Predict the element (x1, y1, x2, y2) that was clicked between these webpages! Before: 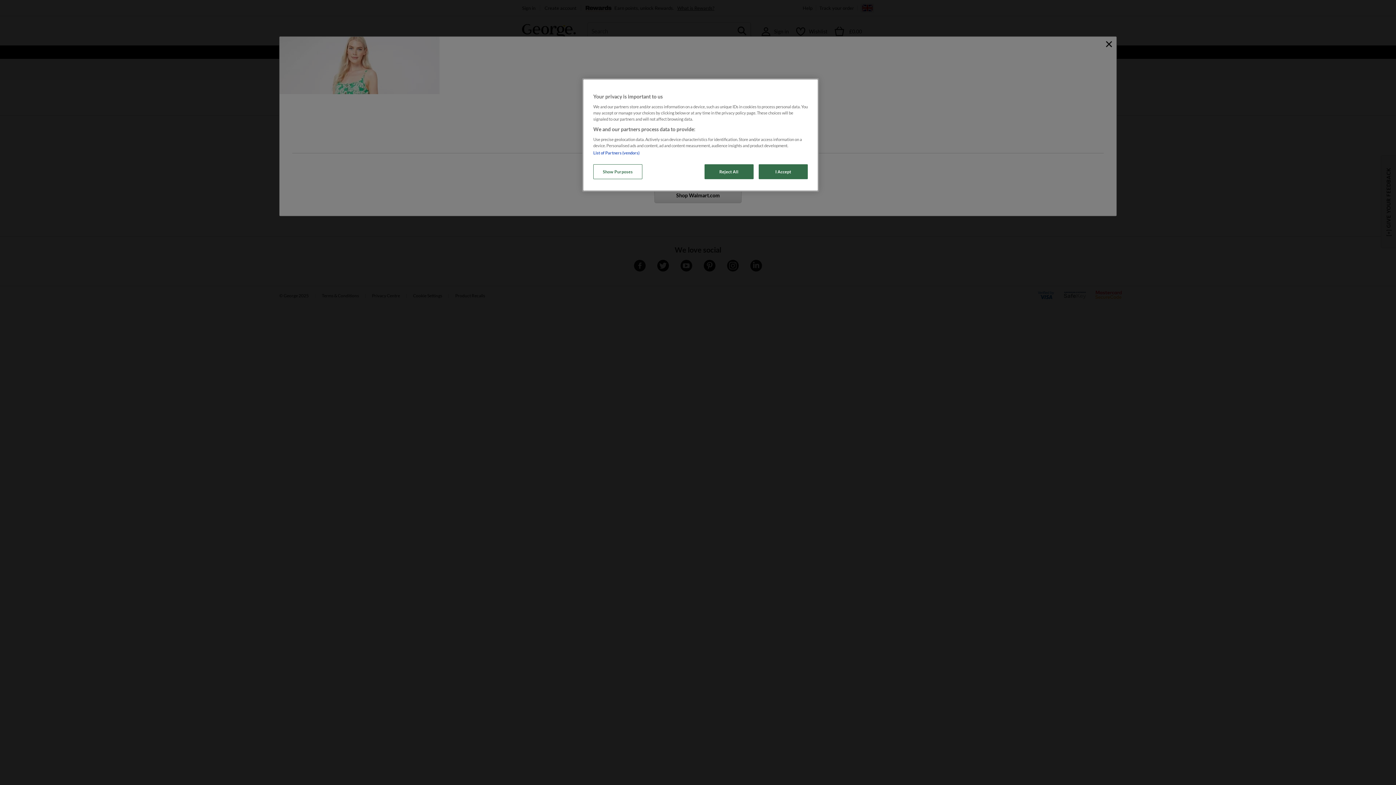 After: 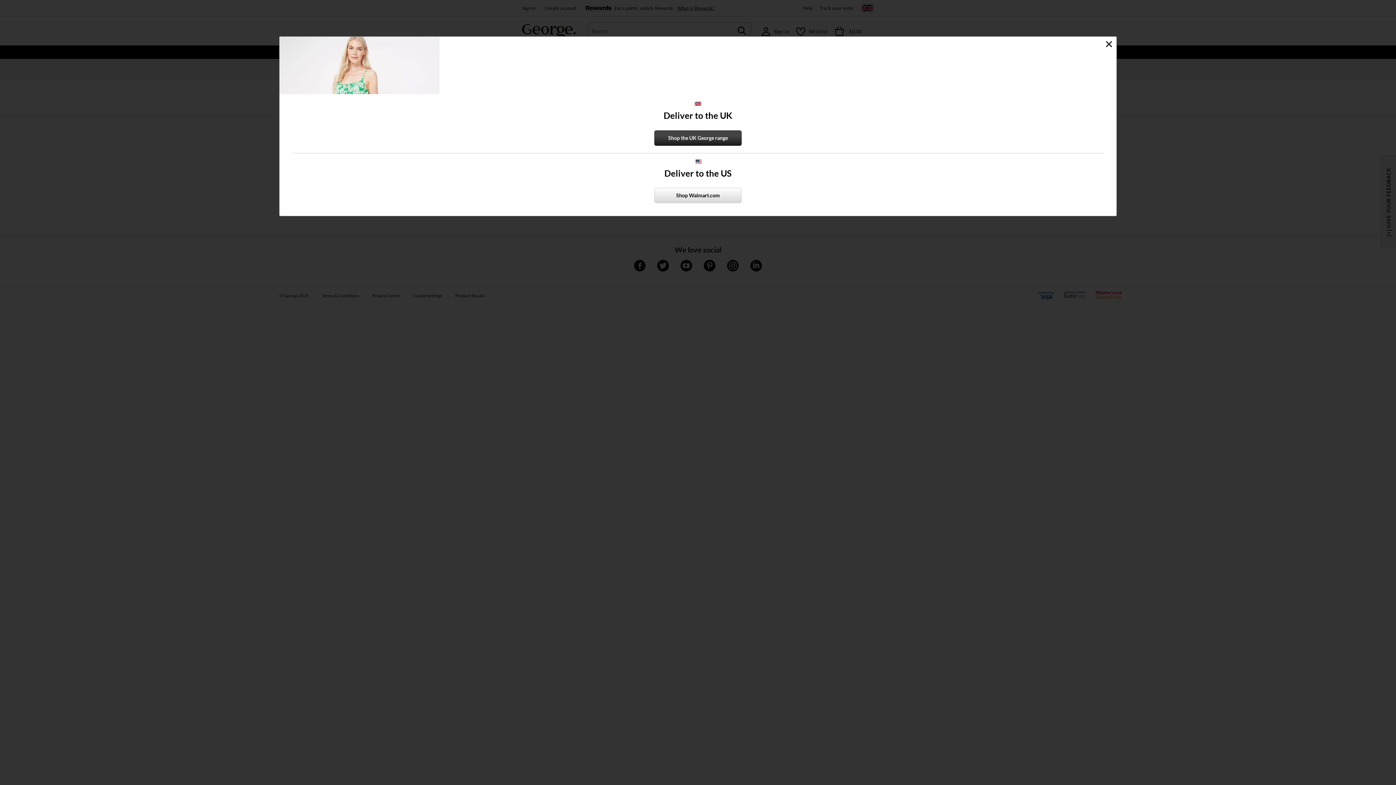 Action: bbox: (704, 164, 753, 179) label: Reject All